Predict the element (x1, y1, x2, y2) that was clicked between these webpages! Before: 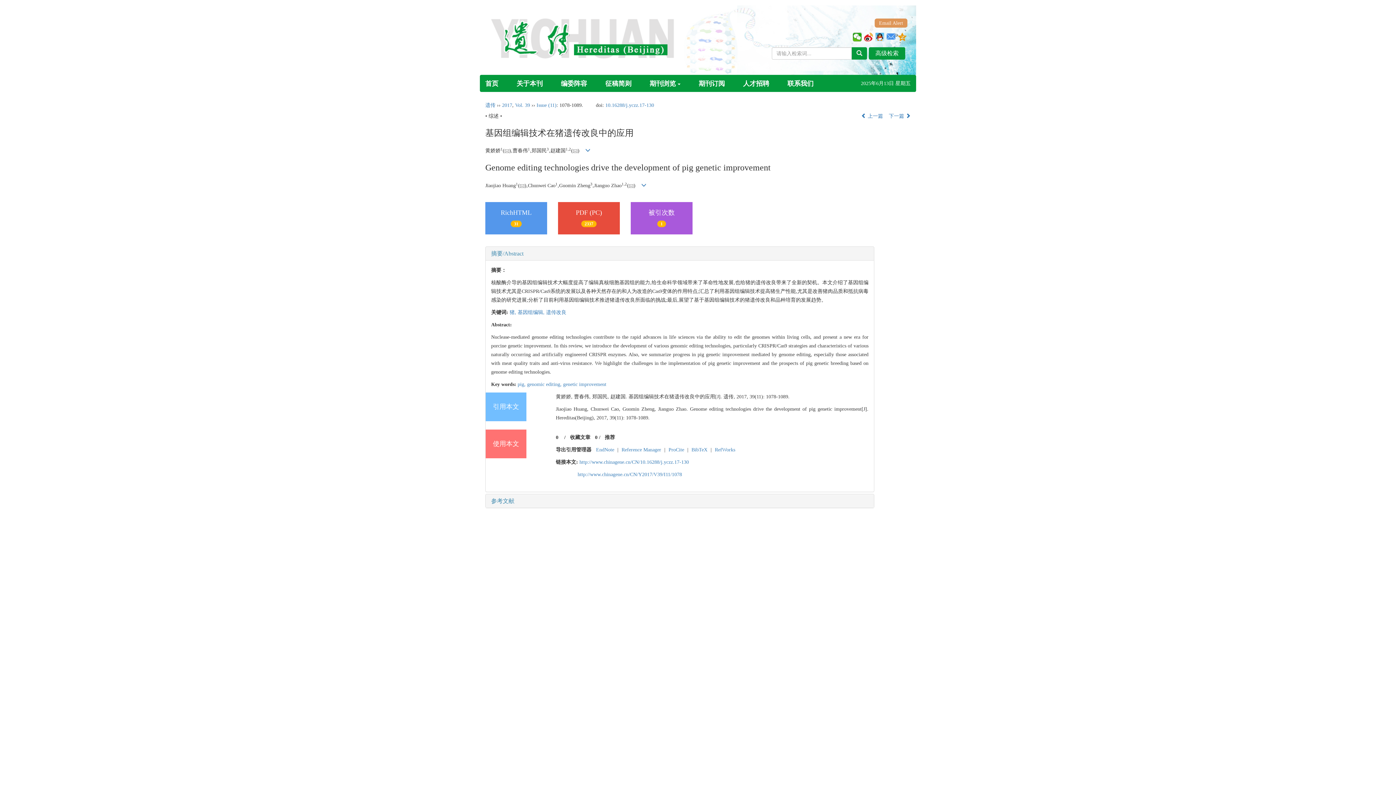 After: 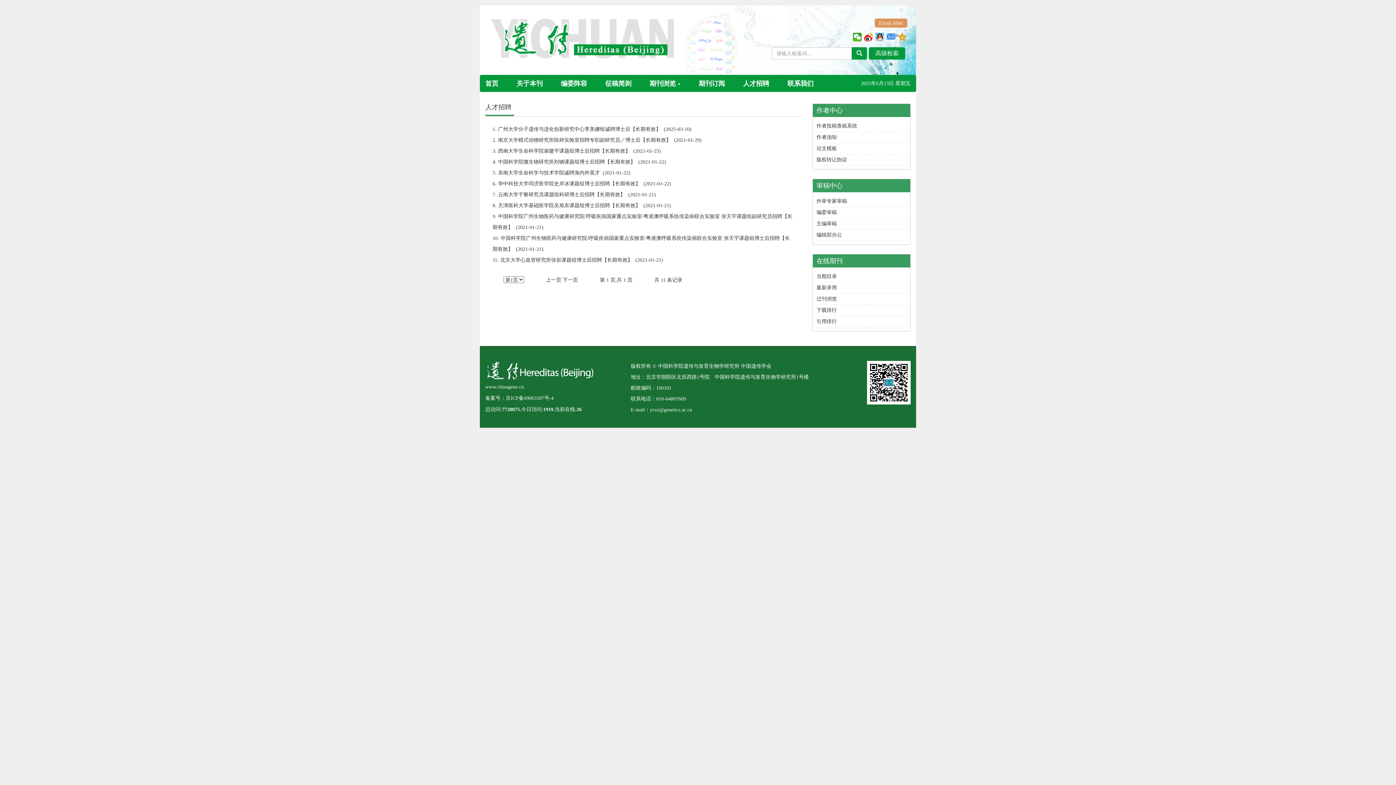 Action: label: 人才招聘 bbox: (743, 75, 787, 92)